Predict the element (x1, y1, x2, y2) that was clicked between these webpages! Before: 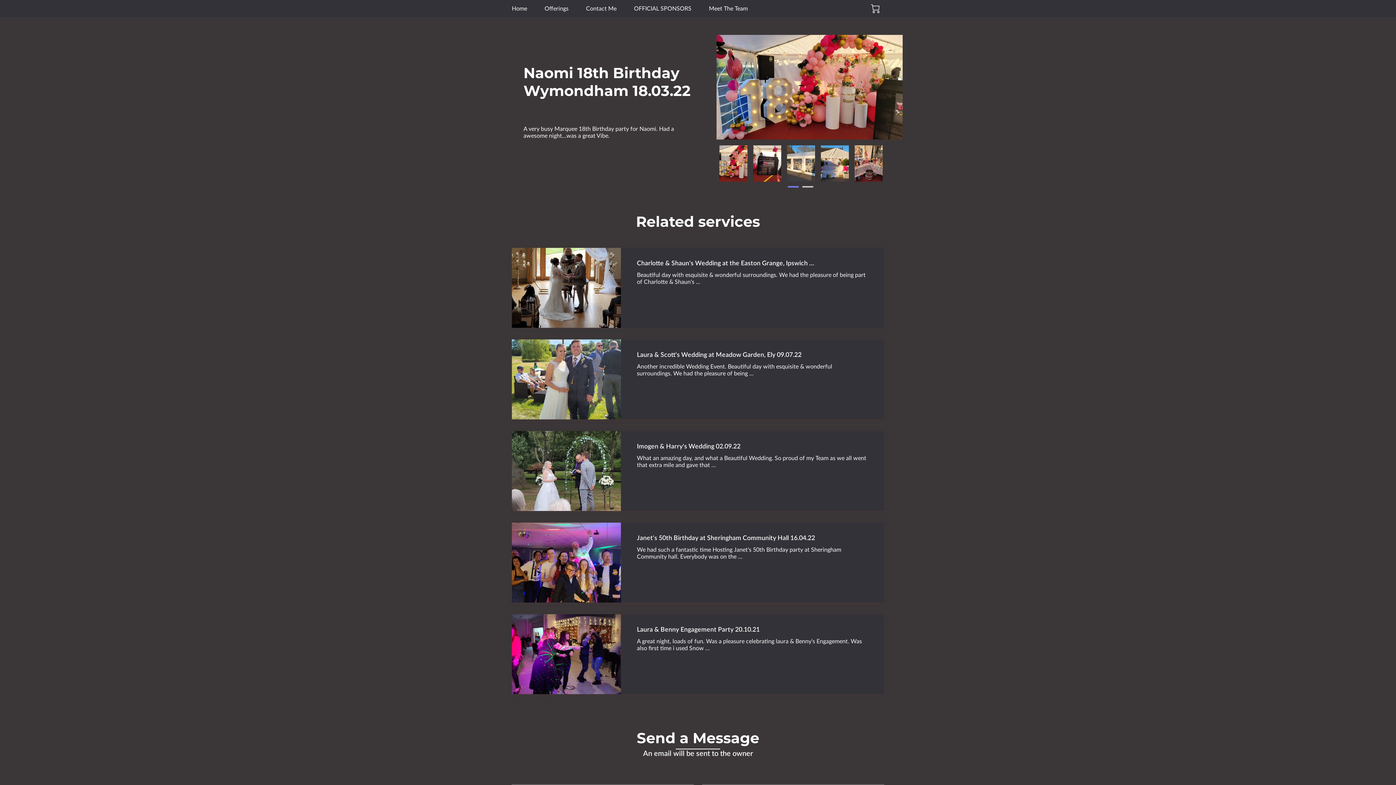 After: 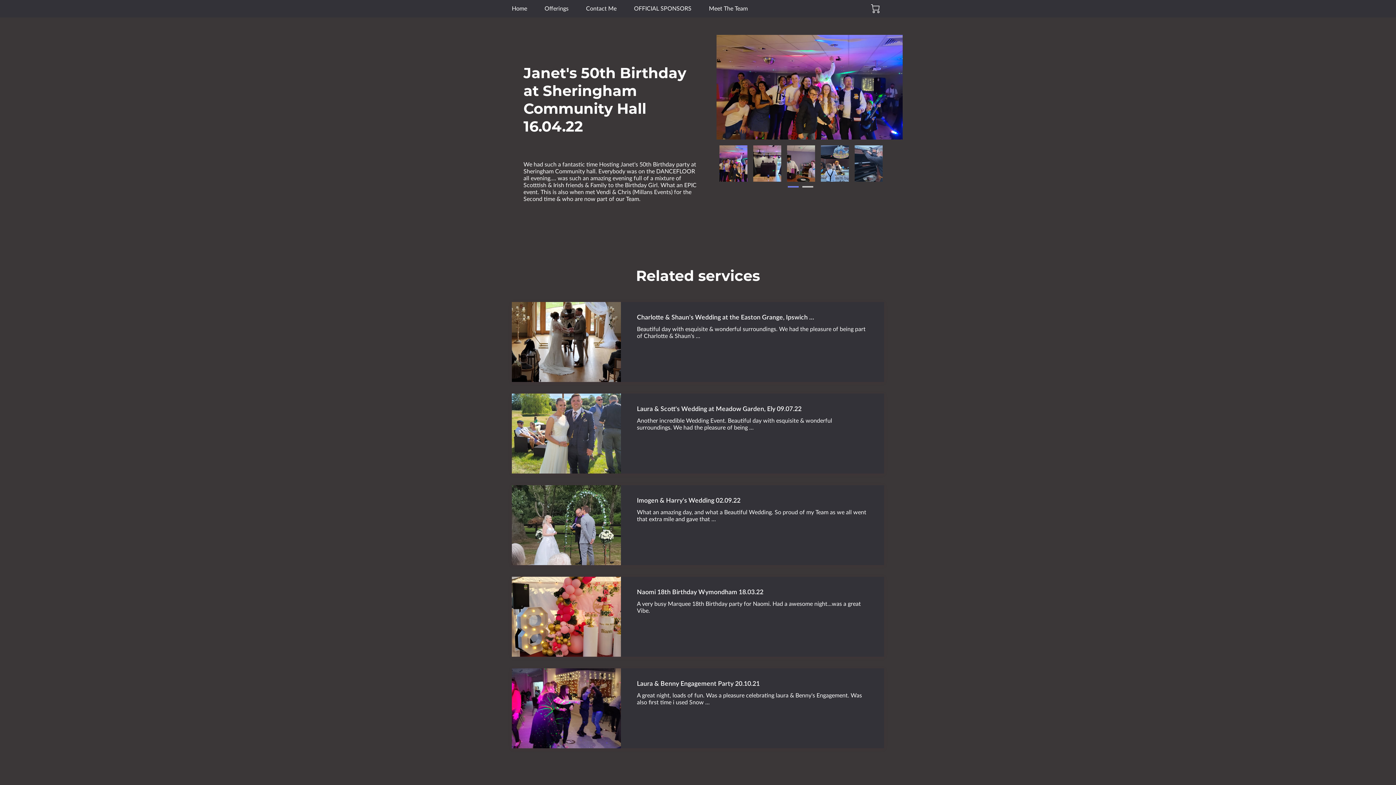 Action: label: Janet's 50th Birthday at Sheringham Community Hall 16.04.22

We had such a fantastic time Hosting Janet's 50th Birthday party at Sheringham Community hall. Everybody was on the … bbox: (512, 523, 884, 603)